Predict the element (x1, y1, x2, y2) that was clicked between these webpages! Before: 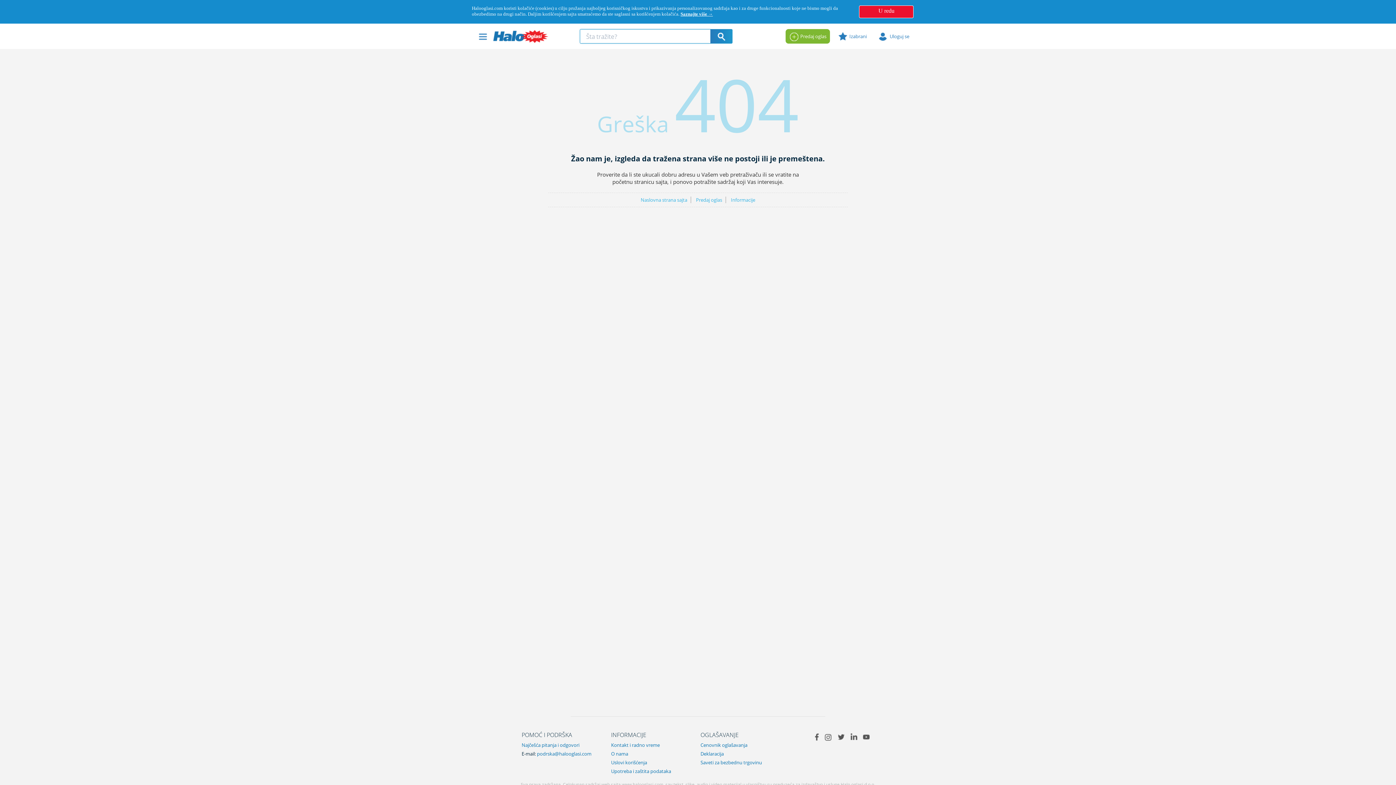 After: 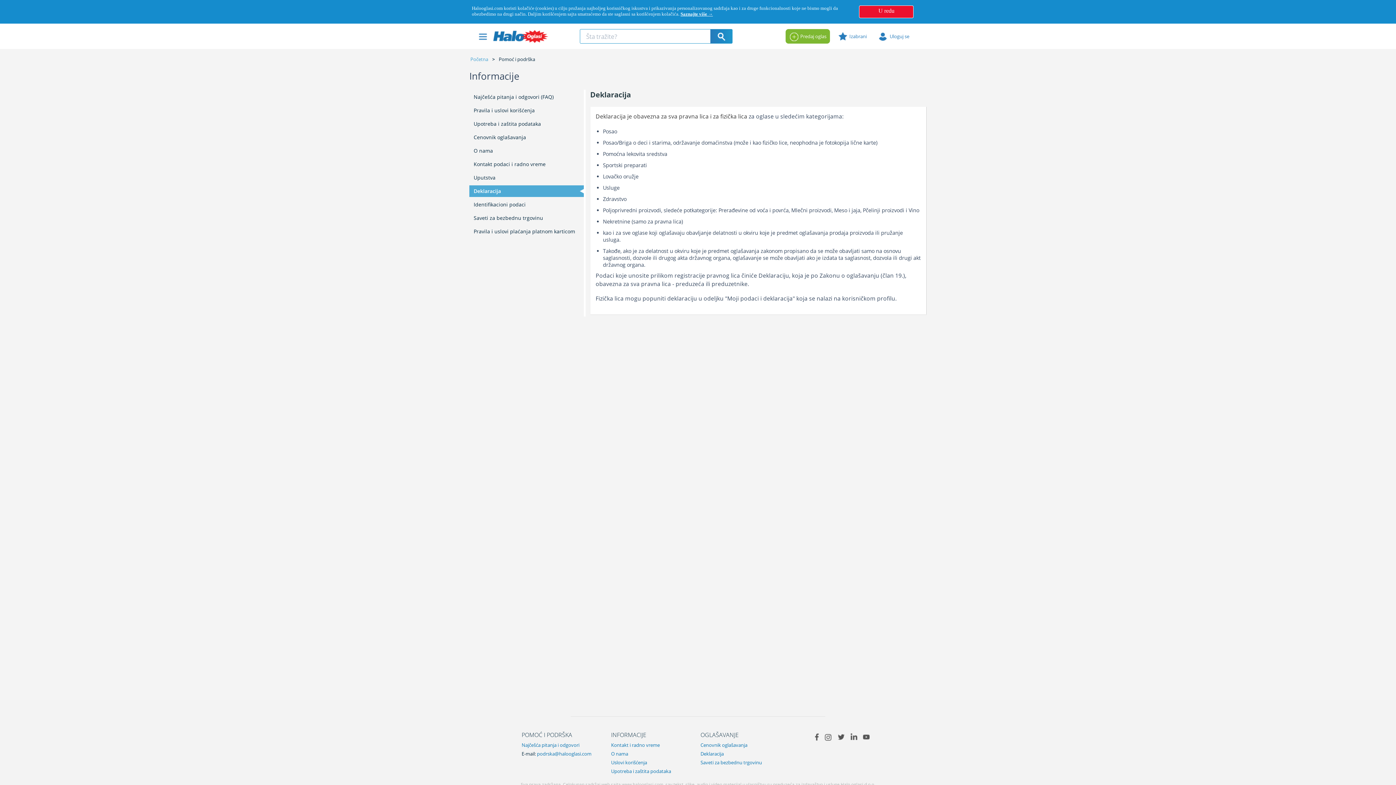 Action: bbox: (700, 750, 724, 757) label: Deklaracija